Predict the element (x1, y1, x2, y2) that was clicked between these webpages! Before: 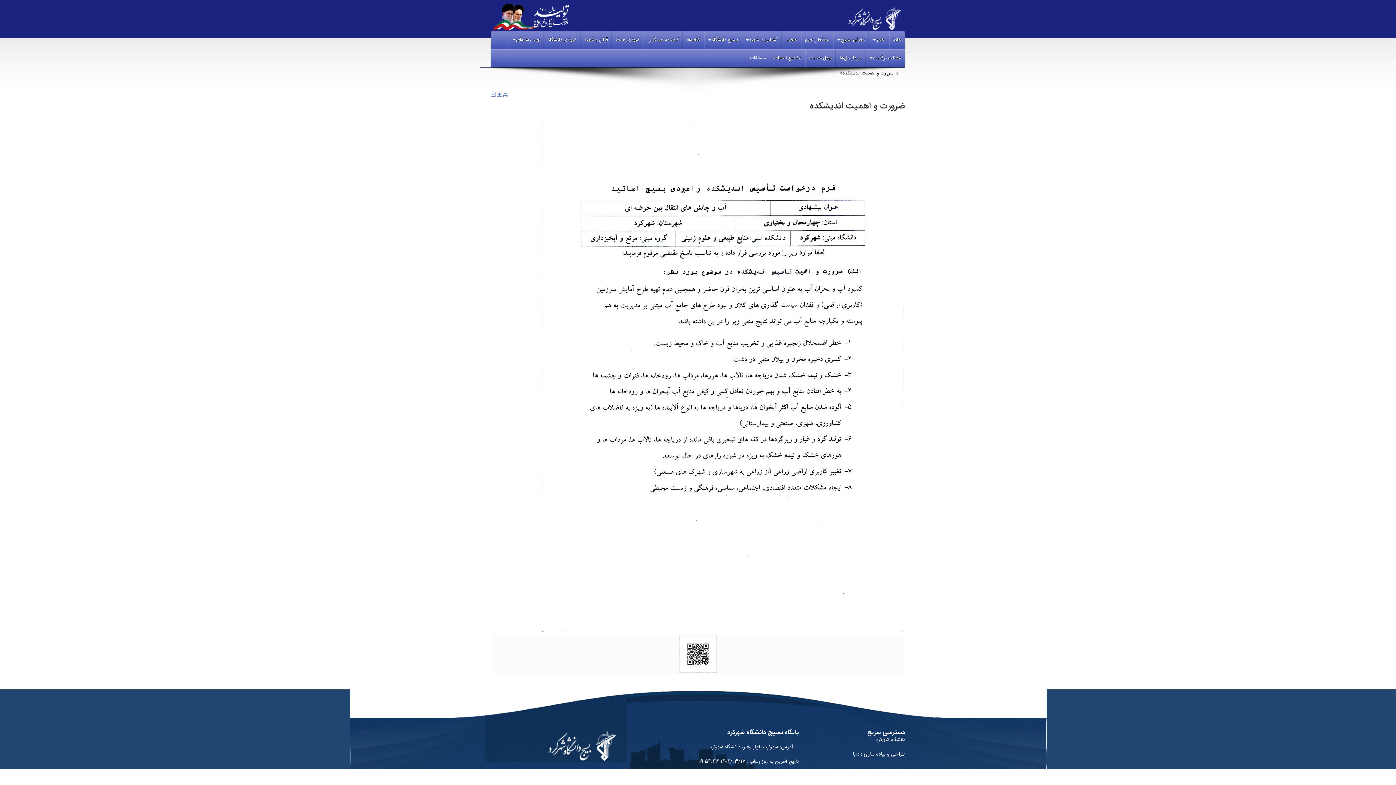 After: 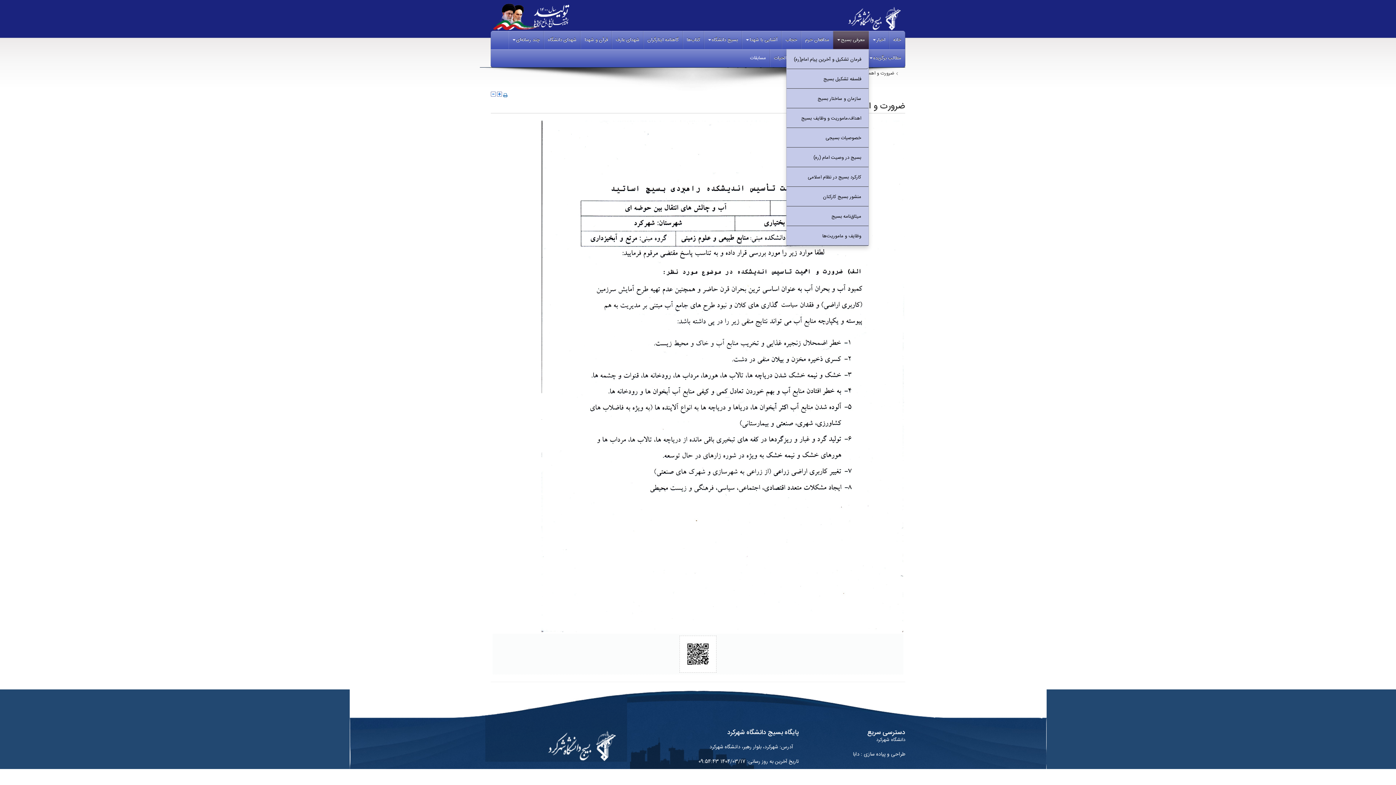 Action: label: معرفی بسیج bbox: (833, 30, 869, 49)